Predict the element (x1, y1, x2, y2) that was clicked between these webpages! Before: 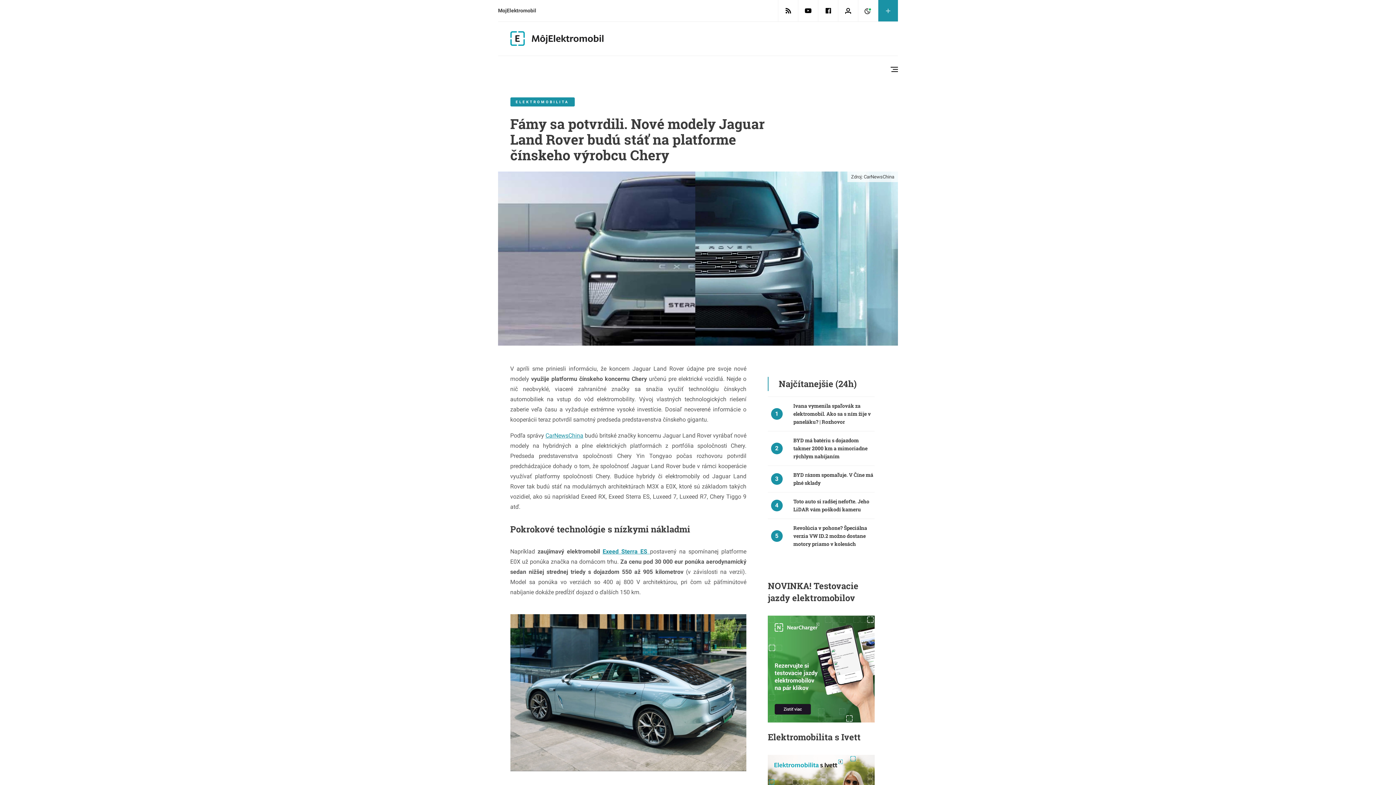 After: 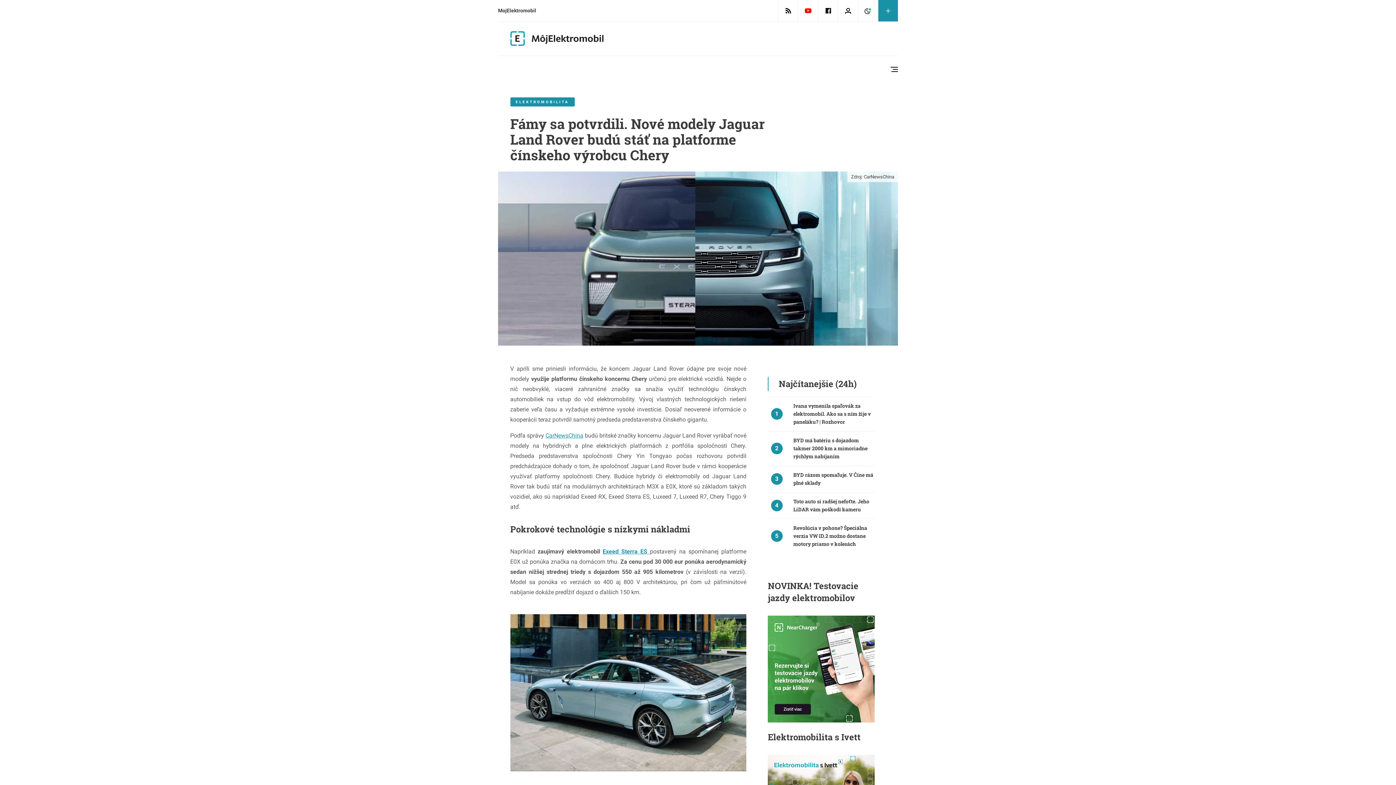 Action: bbox: (798, 0, 818, 21)